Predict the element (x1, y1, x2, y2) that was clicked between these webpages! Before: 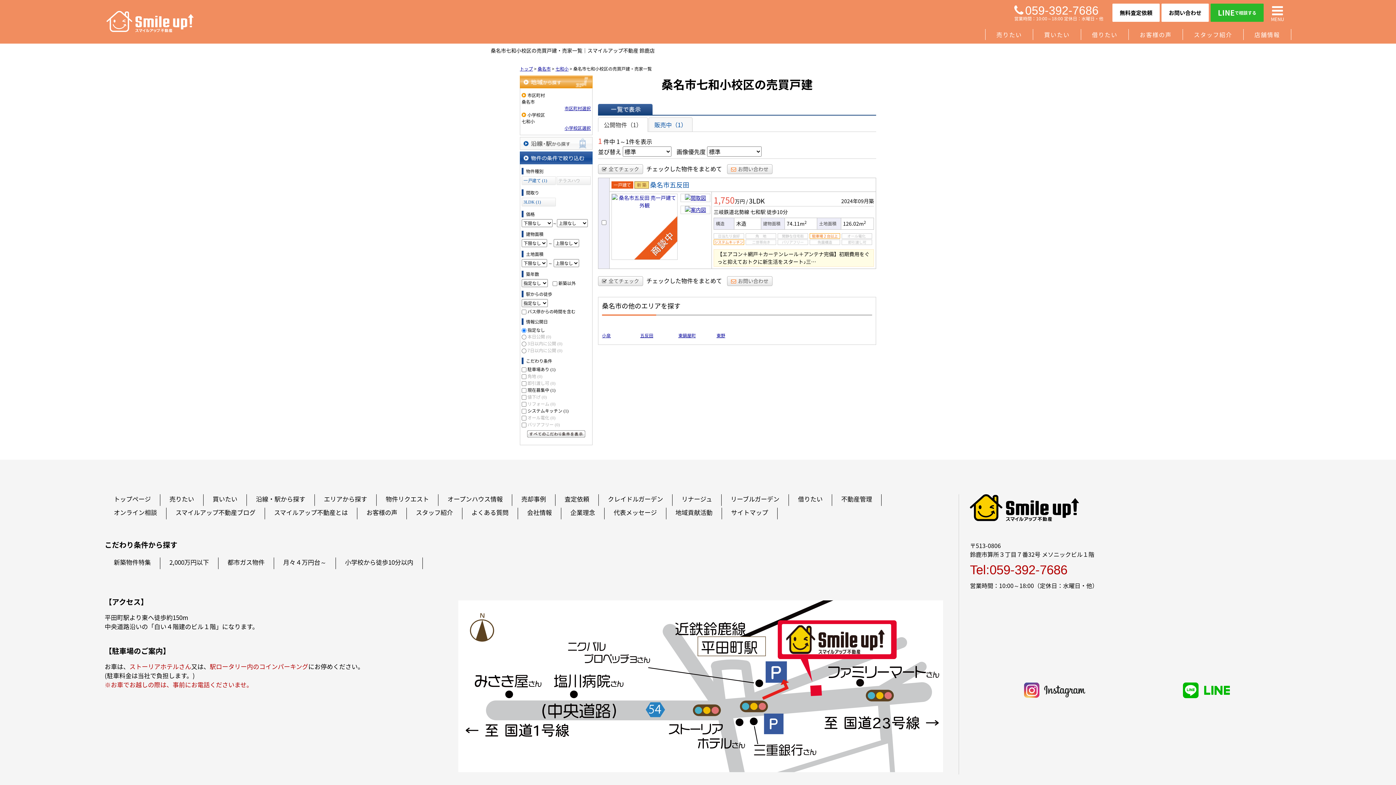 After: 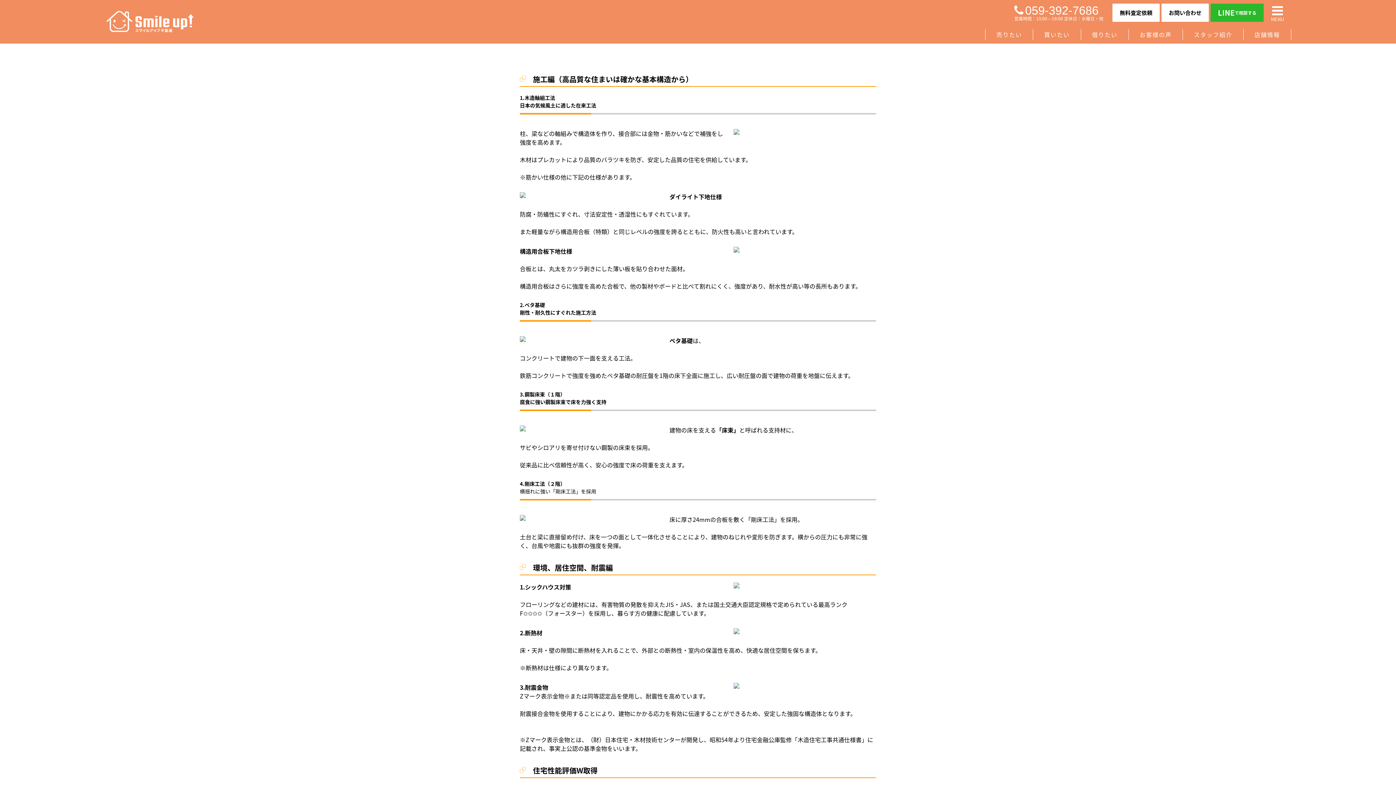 Action: label: リナージュ bbox: (672, 494, 721, 506)